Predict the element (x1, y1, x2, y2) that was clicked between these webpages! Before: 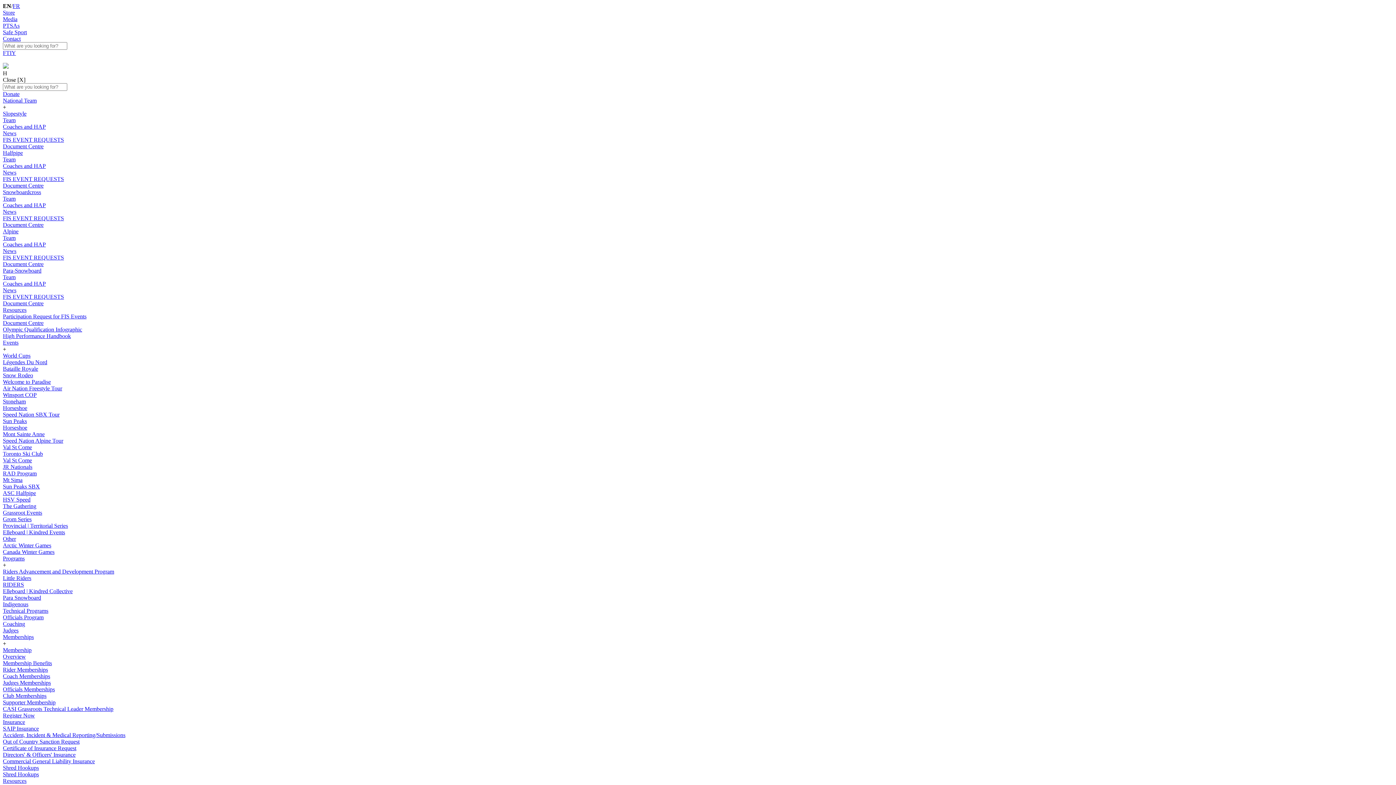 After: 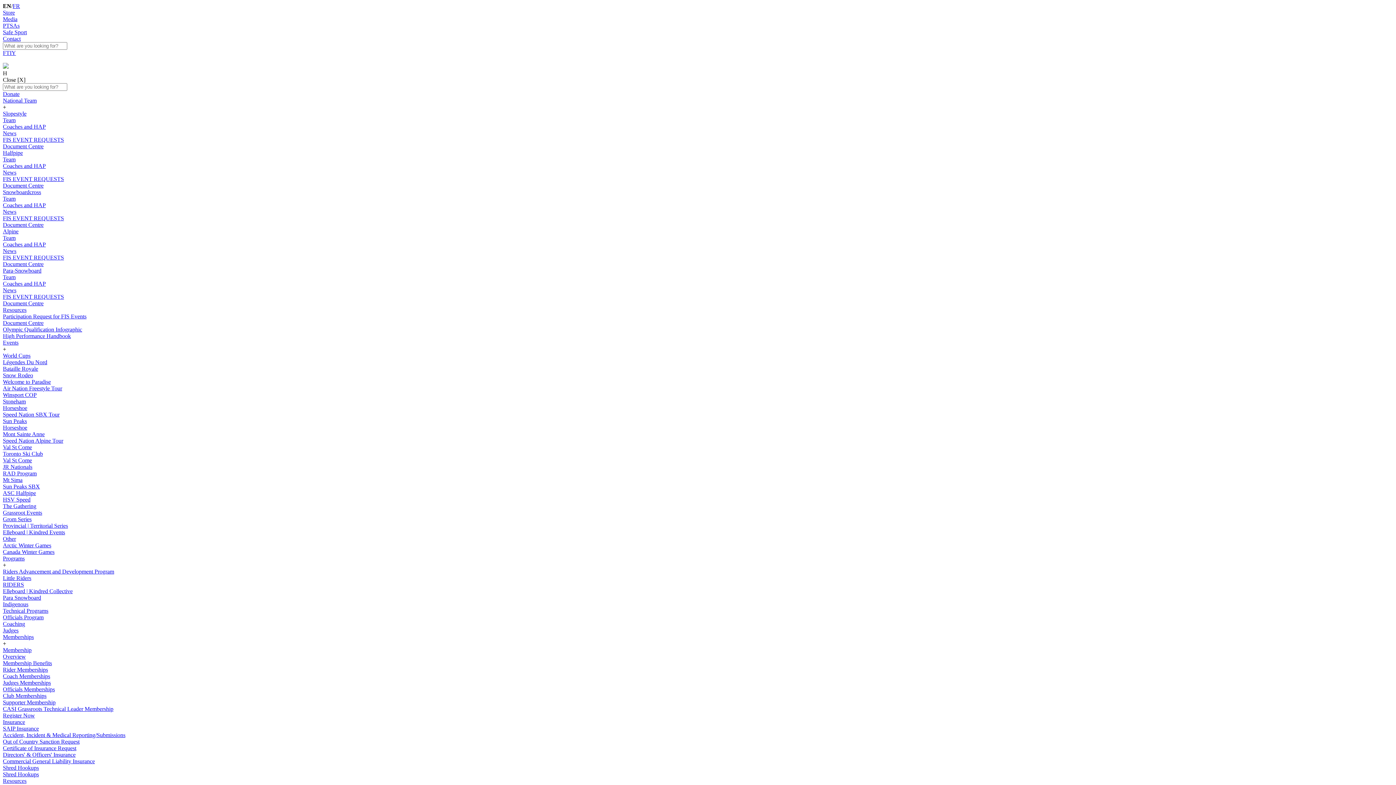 Action: label: Programs bbox: (2, 555, 24, 561)